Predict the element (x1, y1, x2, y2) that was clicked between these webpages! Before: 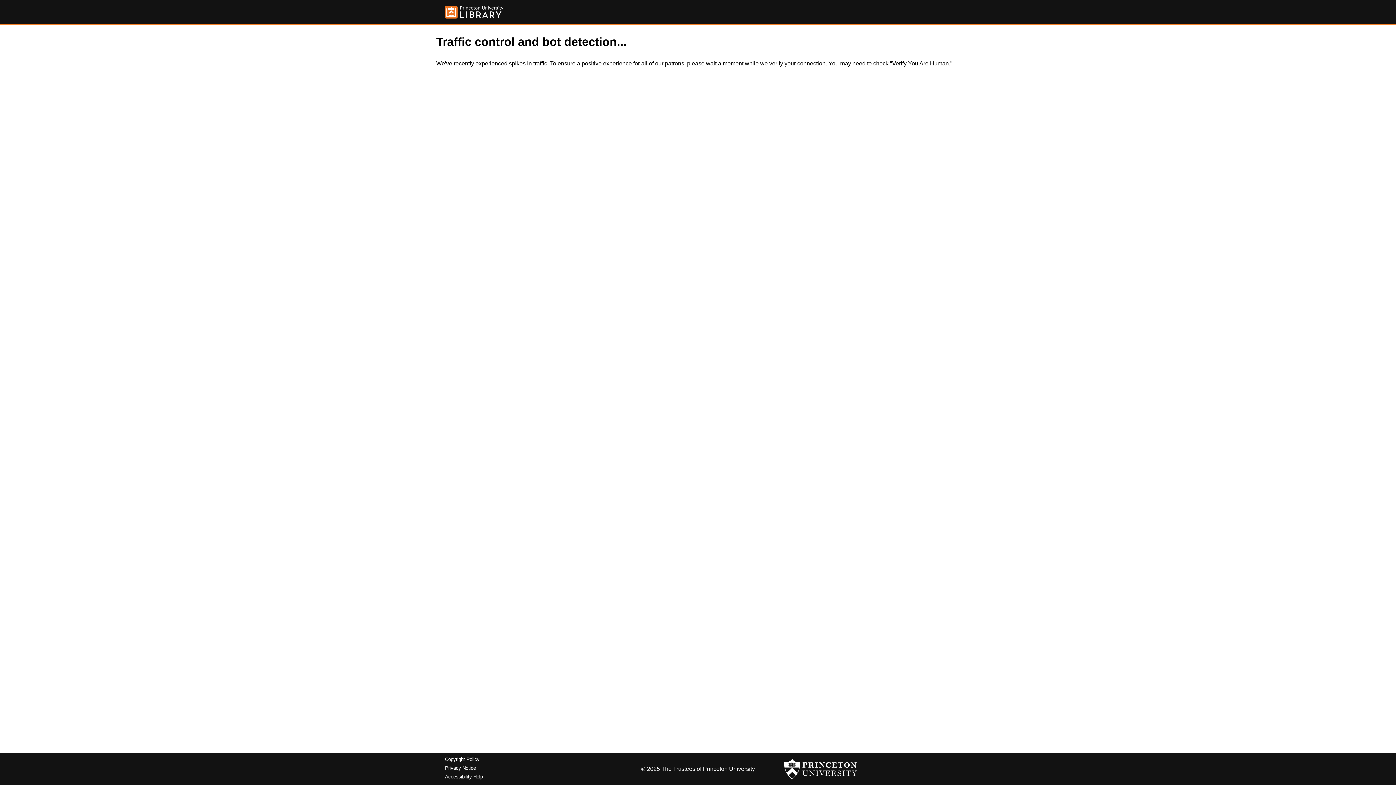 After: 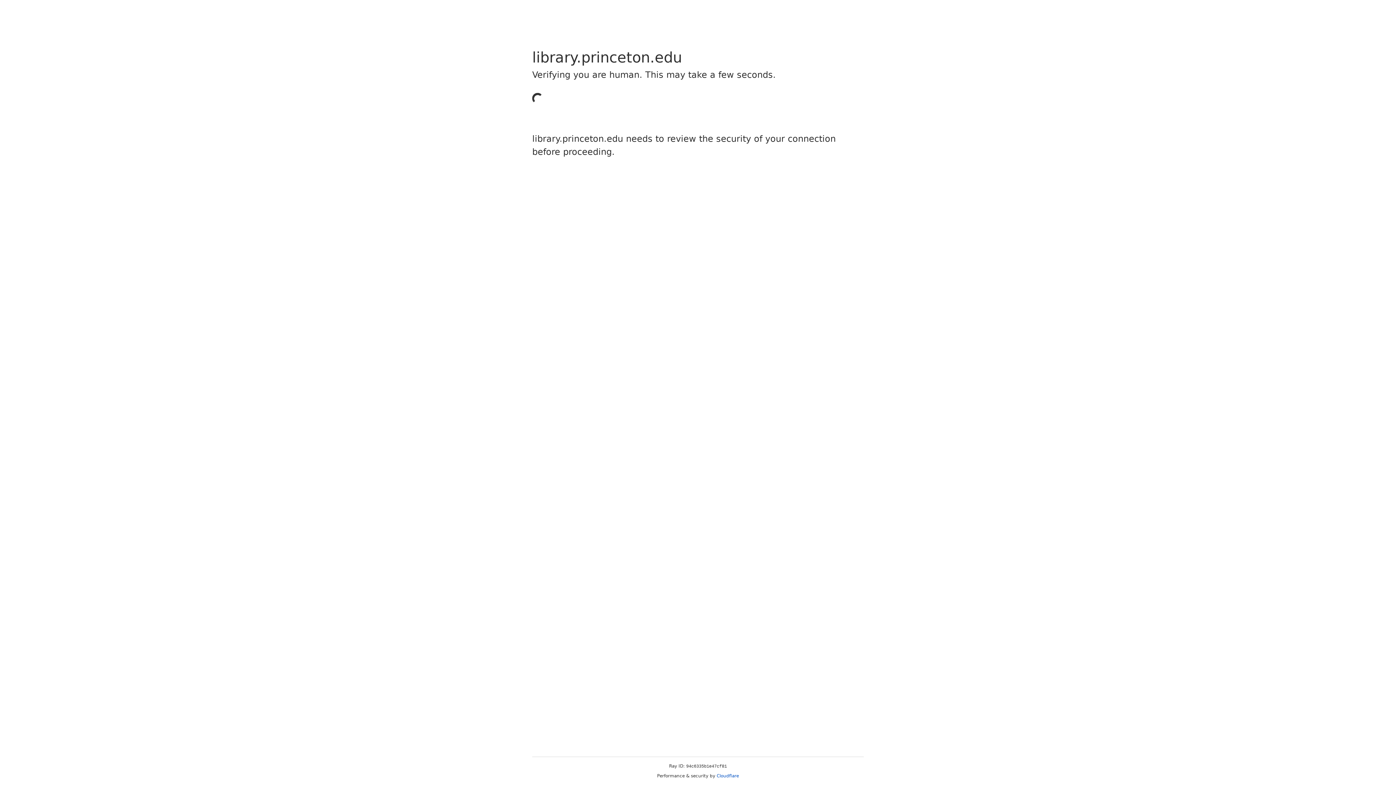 Action: label: Copyright Policy bbox: (445, 757, 479, 762)